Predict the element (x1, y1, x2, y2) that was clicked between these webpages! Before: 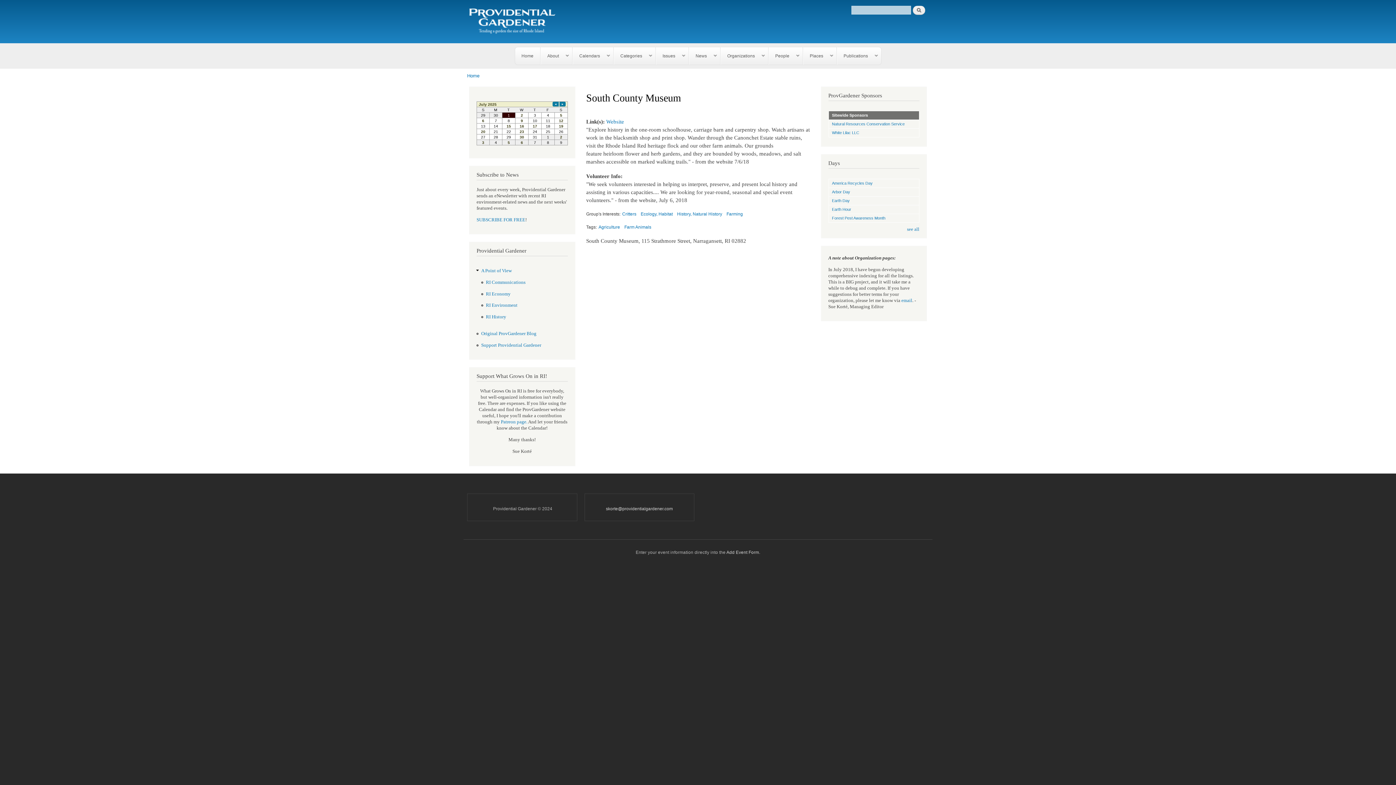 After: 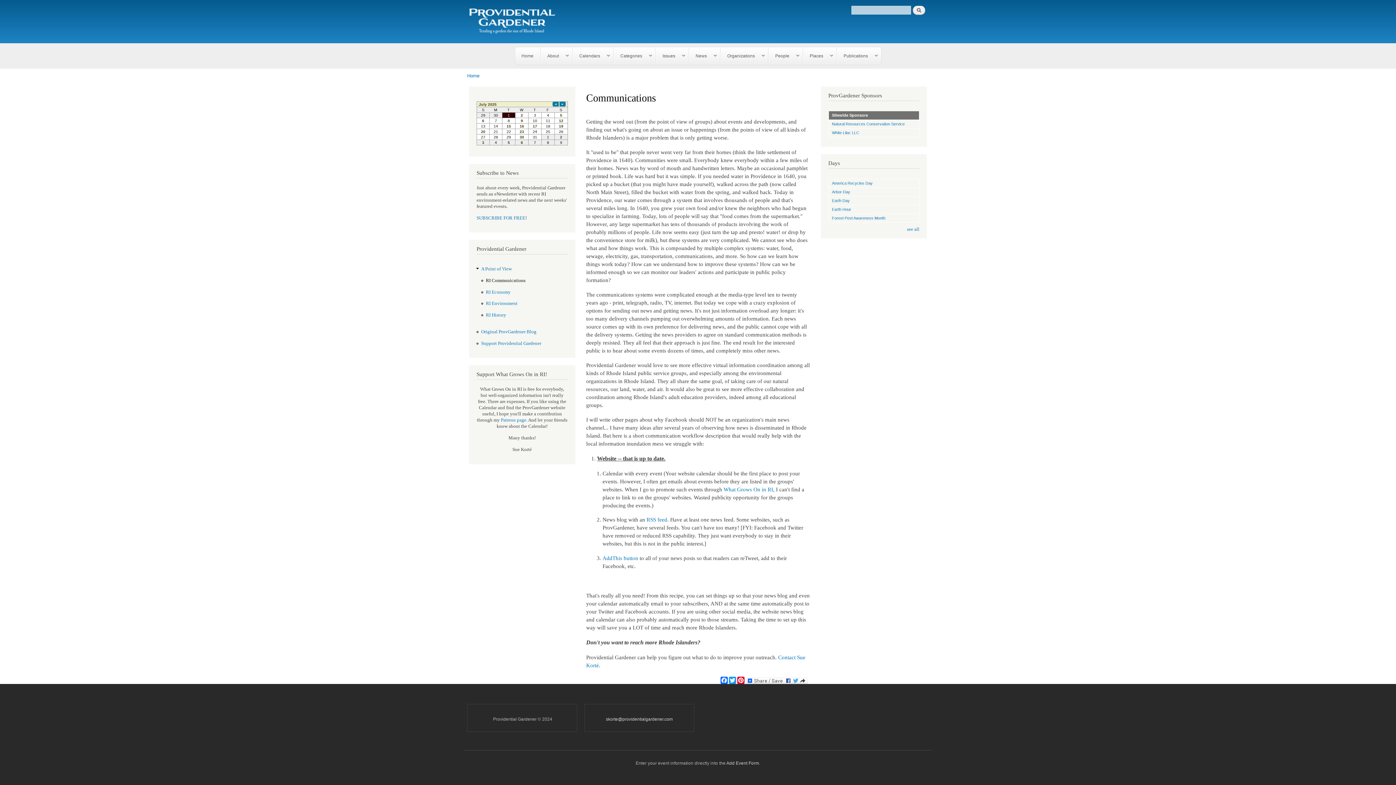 Action: bbox: (486, 276, 525, 288) label: RI Communications